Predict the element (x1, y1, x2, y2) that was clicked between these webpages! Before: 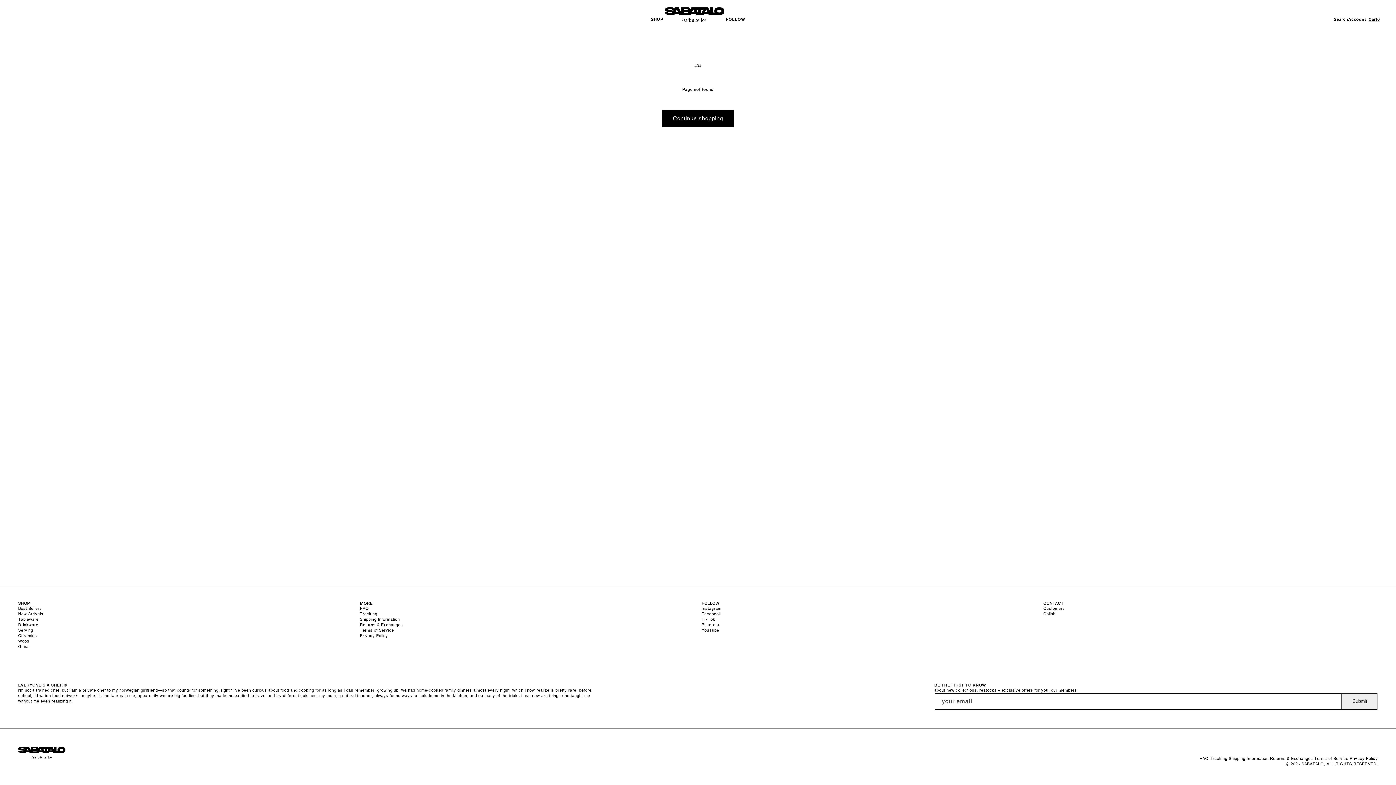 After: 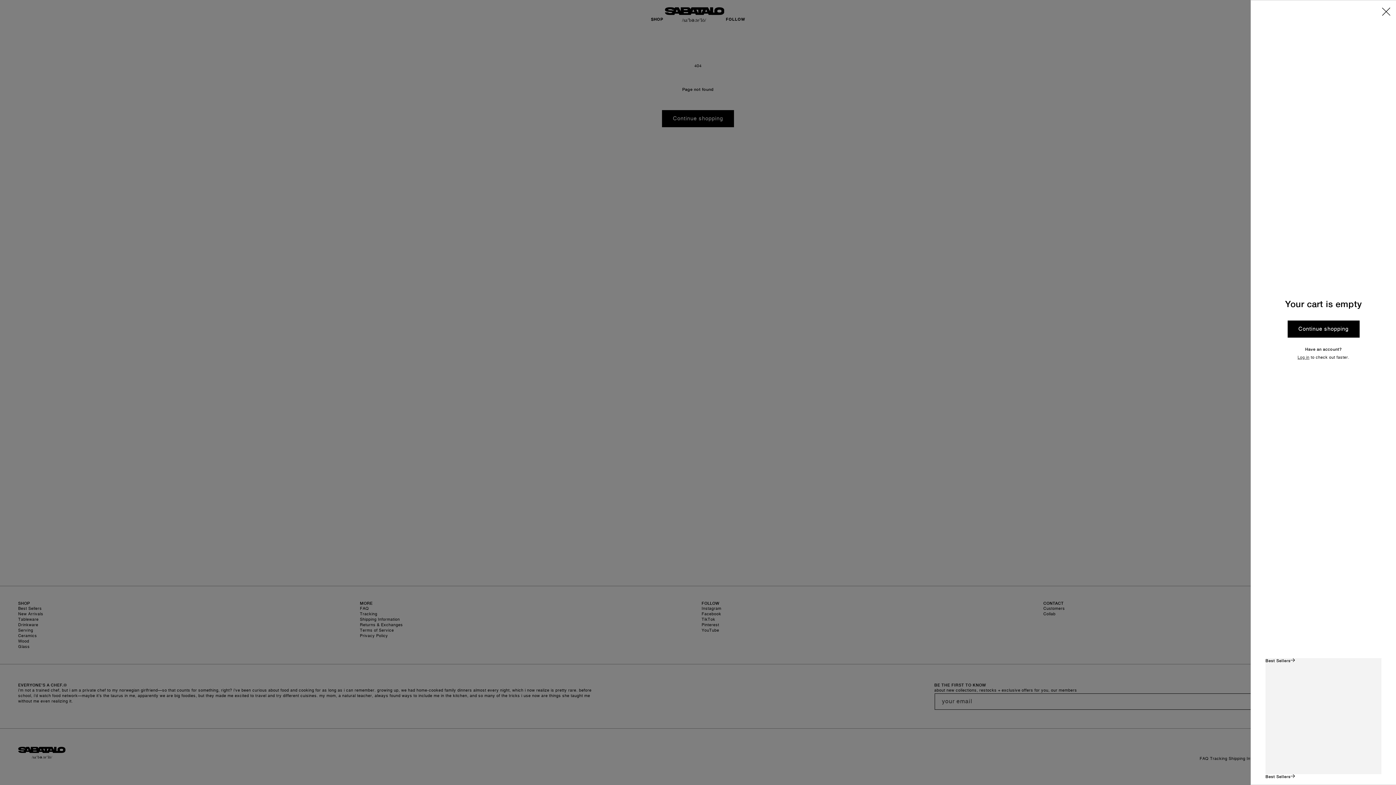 Action: label: Cart
0 bbox: (1366, 10, 1382, 26)